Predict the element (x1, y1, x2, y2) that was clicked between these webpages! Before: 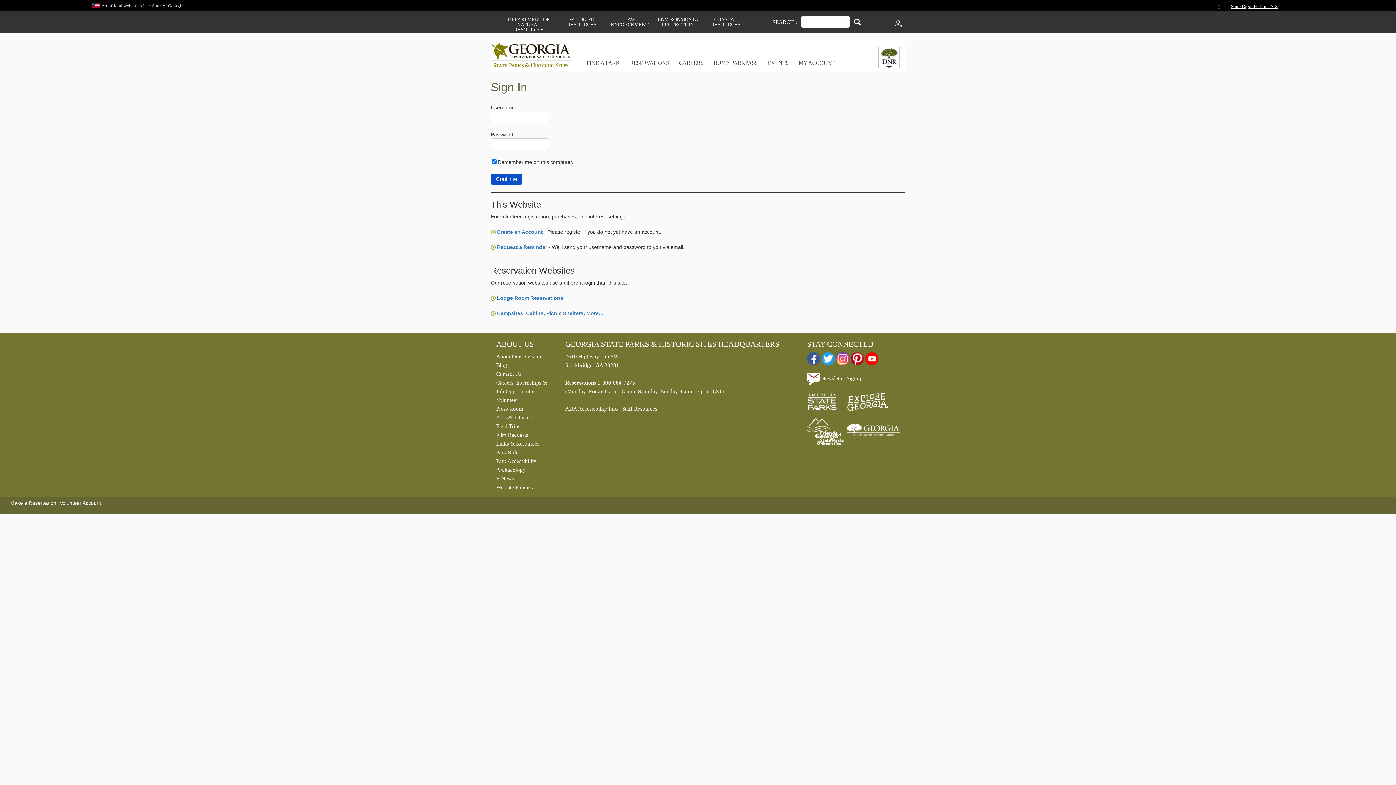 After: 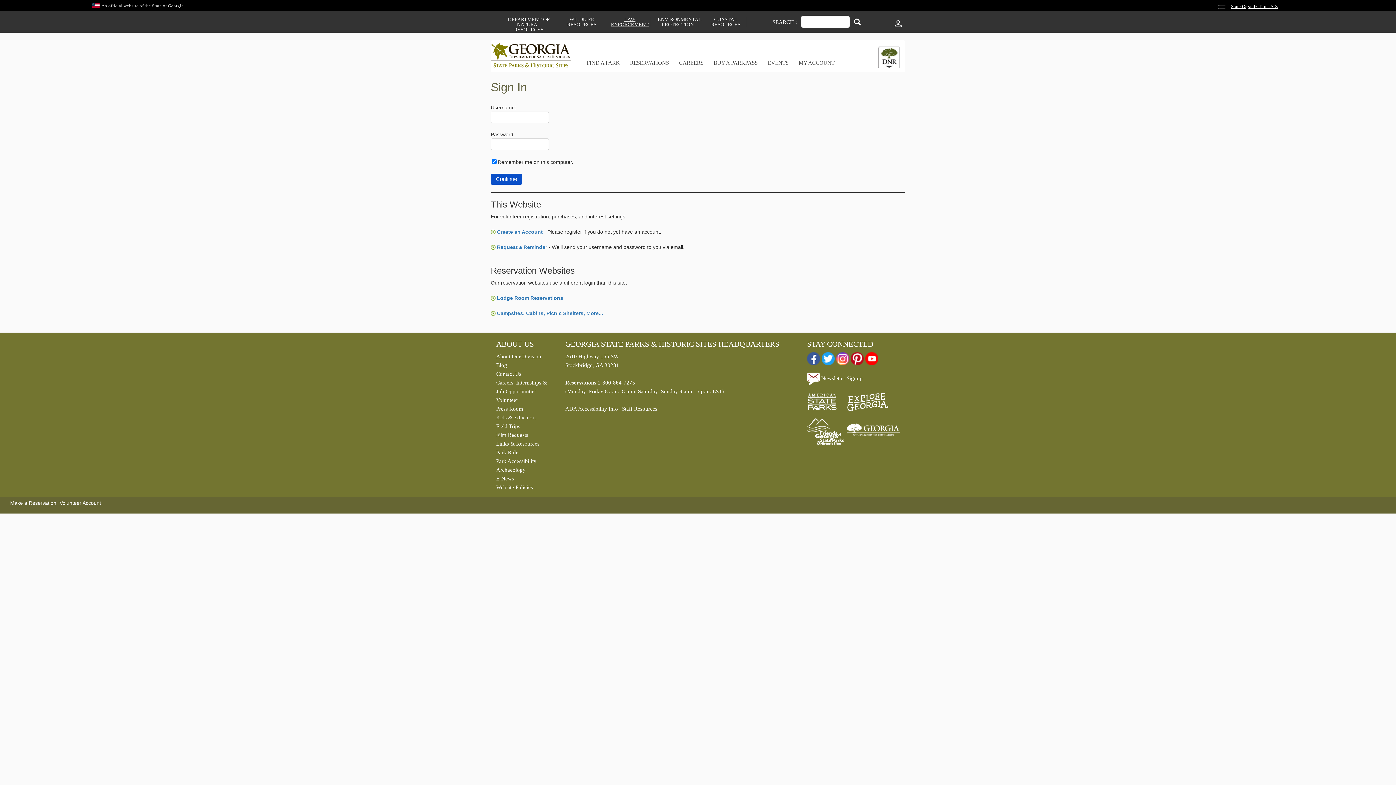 Action: bbox: (609, 17, 650, 27) label: LAW ENFORCEMENT